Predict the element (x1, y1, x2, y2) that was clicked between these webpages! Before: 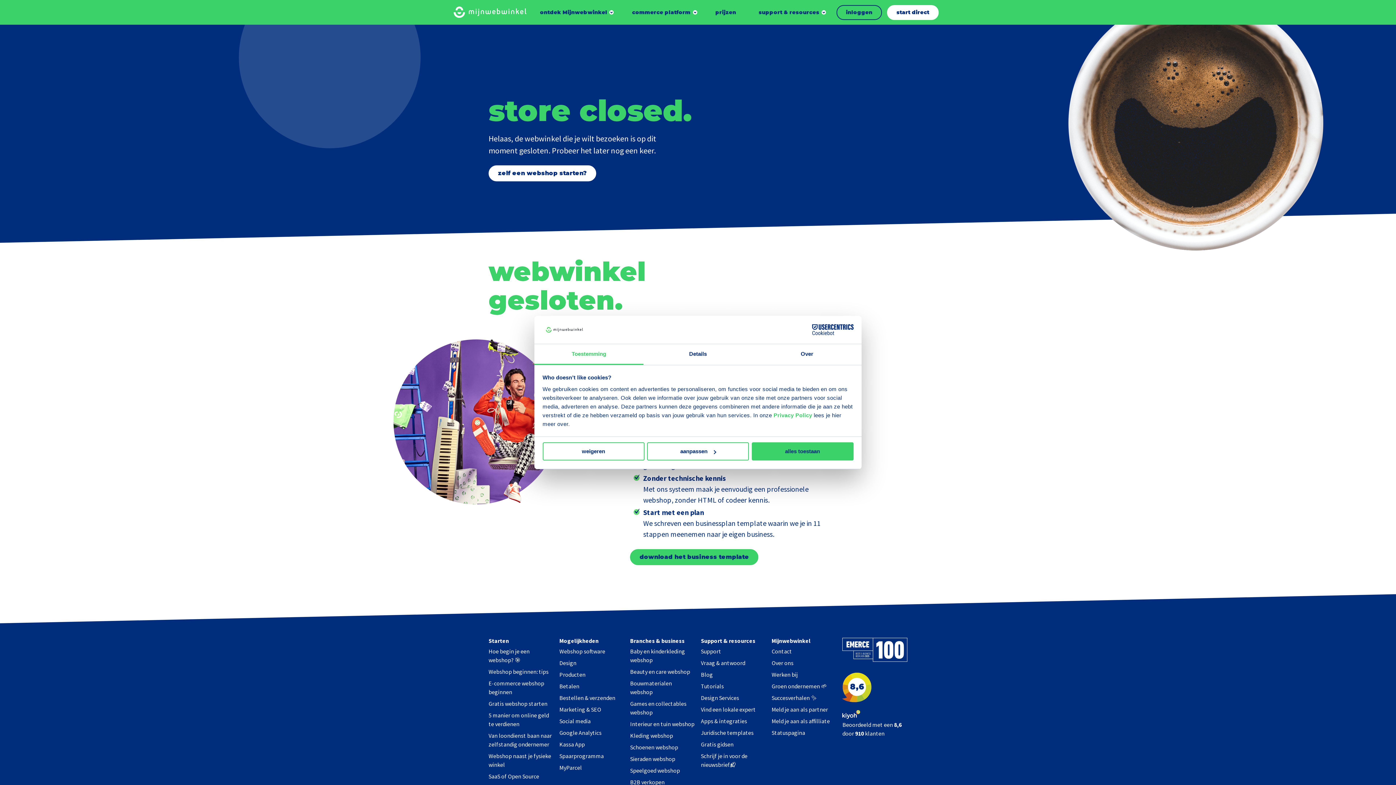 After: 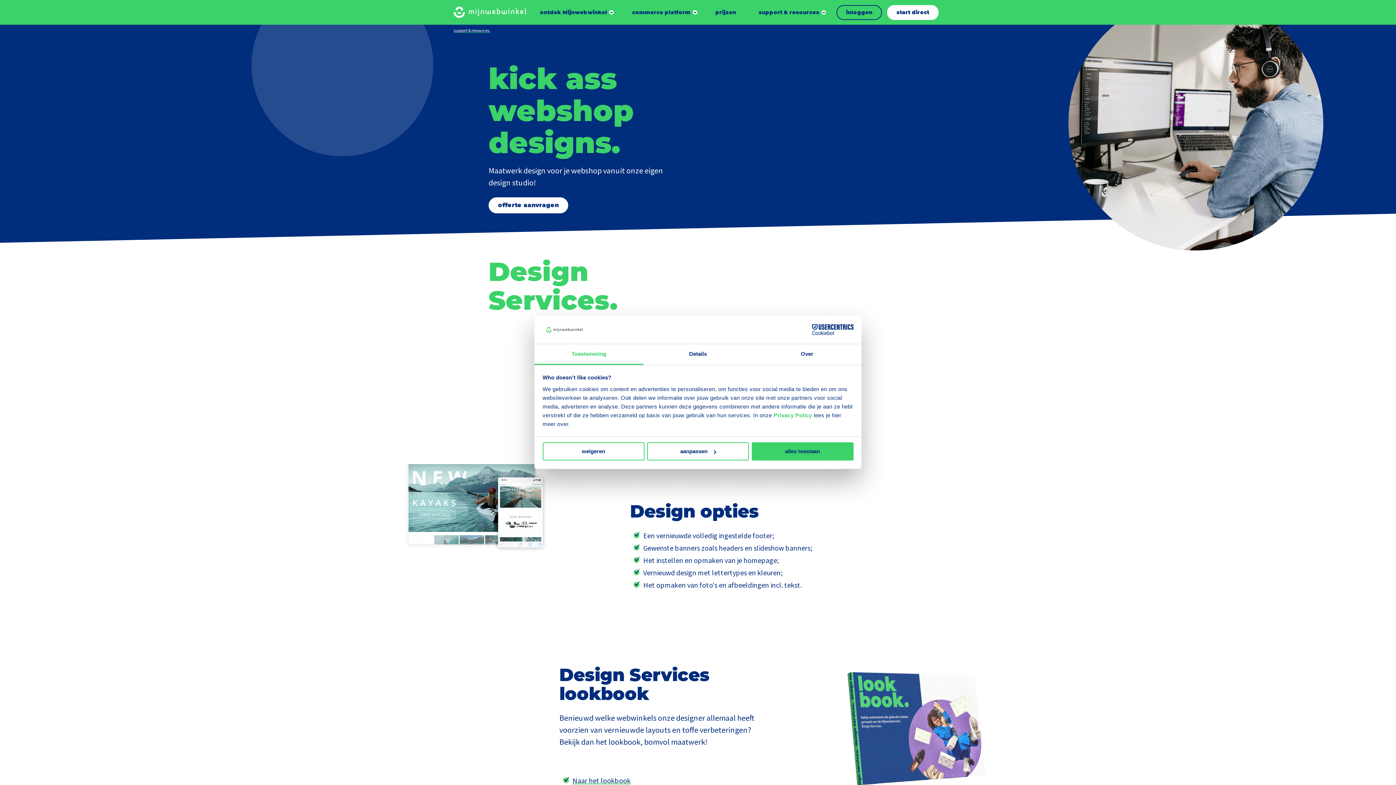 Action: label: Design Services bbox: (701, 694, 739, 701)